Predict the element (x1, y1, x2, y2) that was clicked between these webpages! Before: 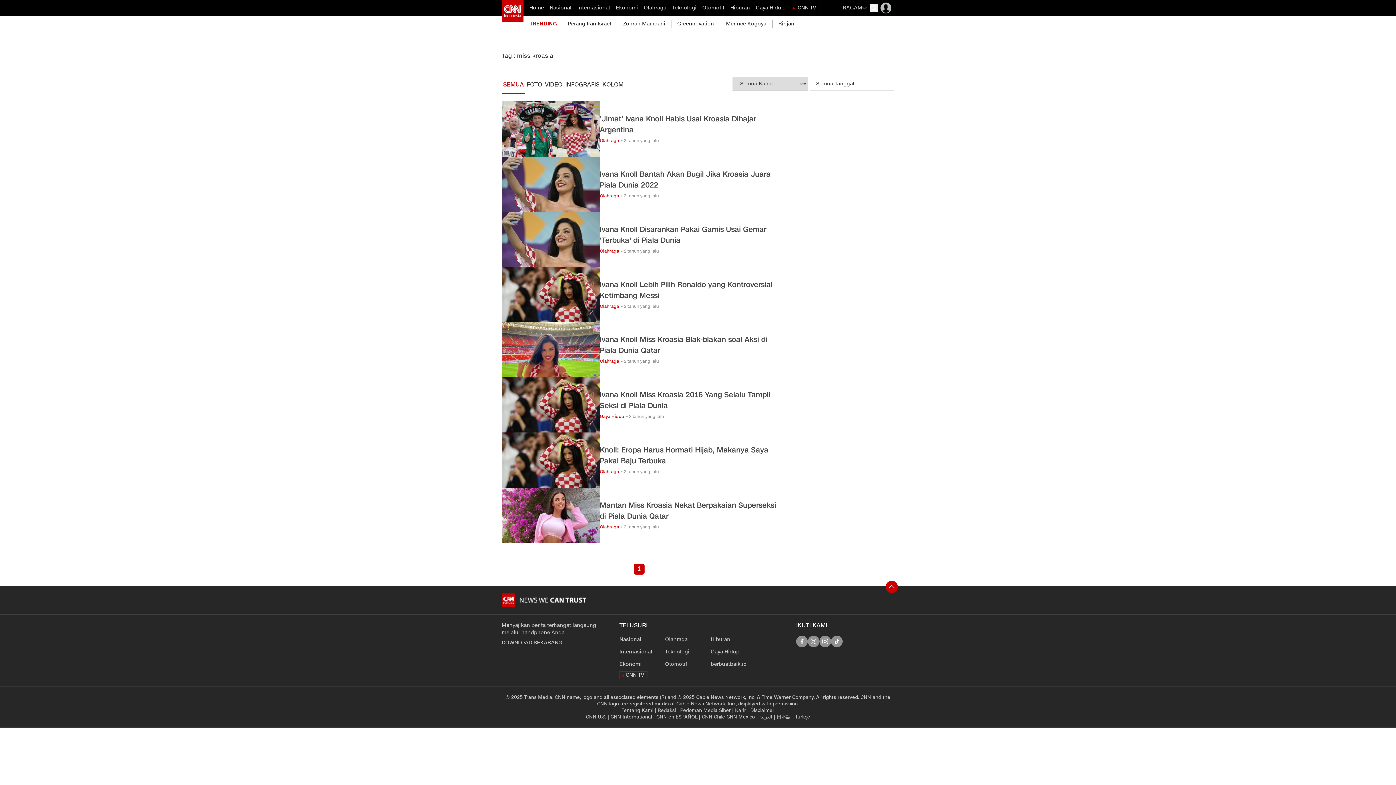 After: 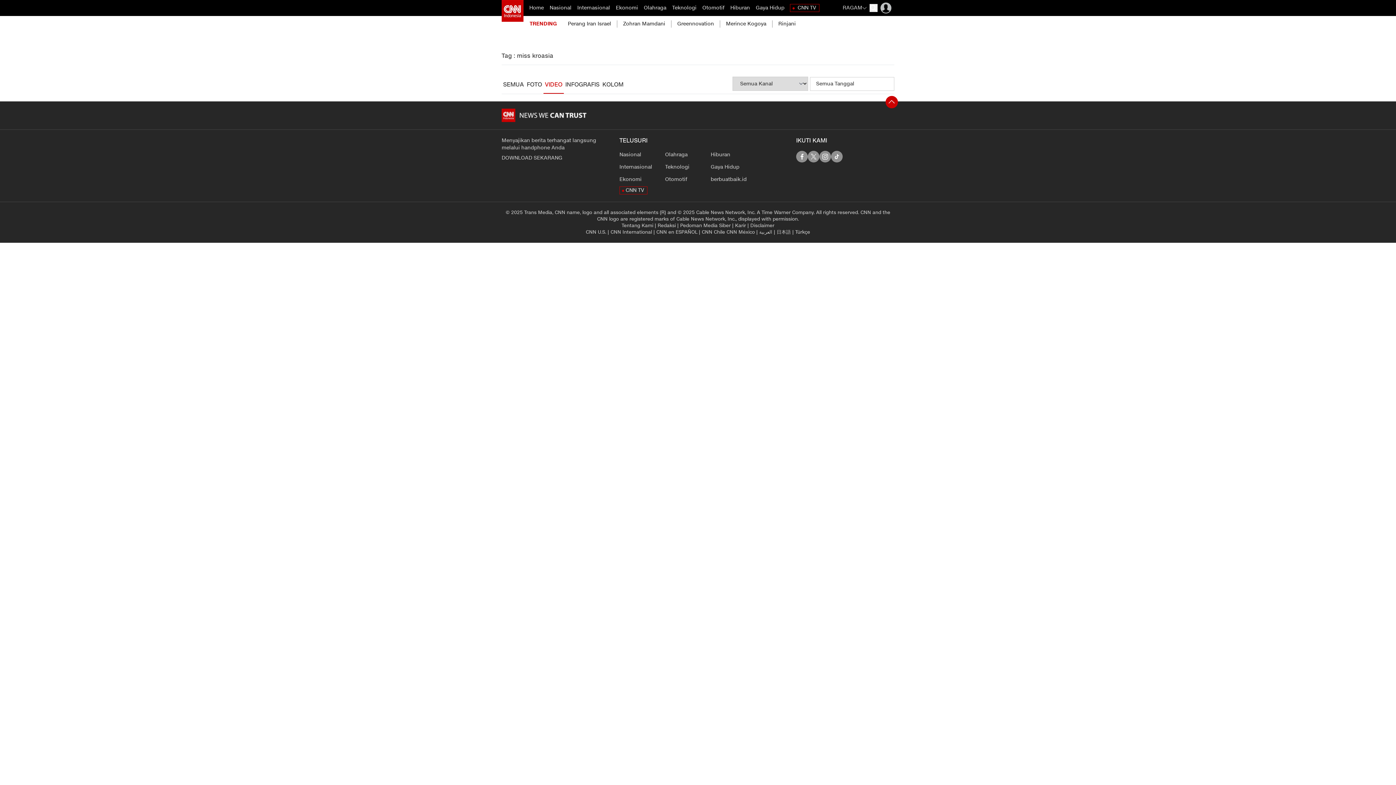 Action: bbox: (543, 79, 564, 90) label: link description